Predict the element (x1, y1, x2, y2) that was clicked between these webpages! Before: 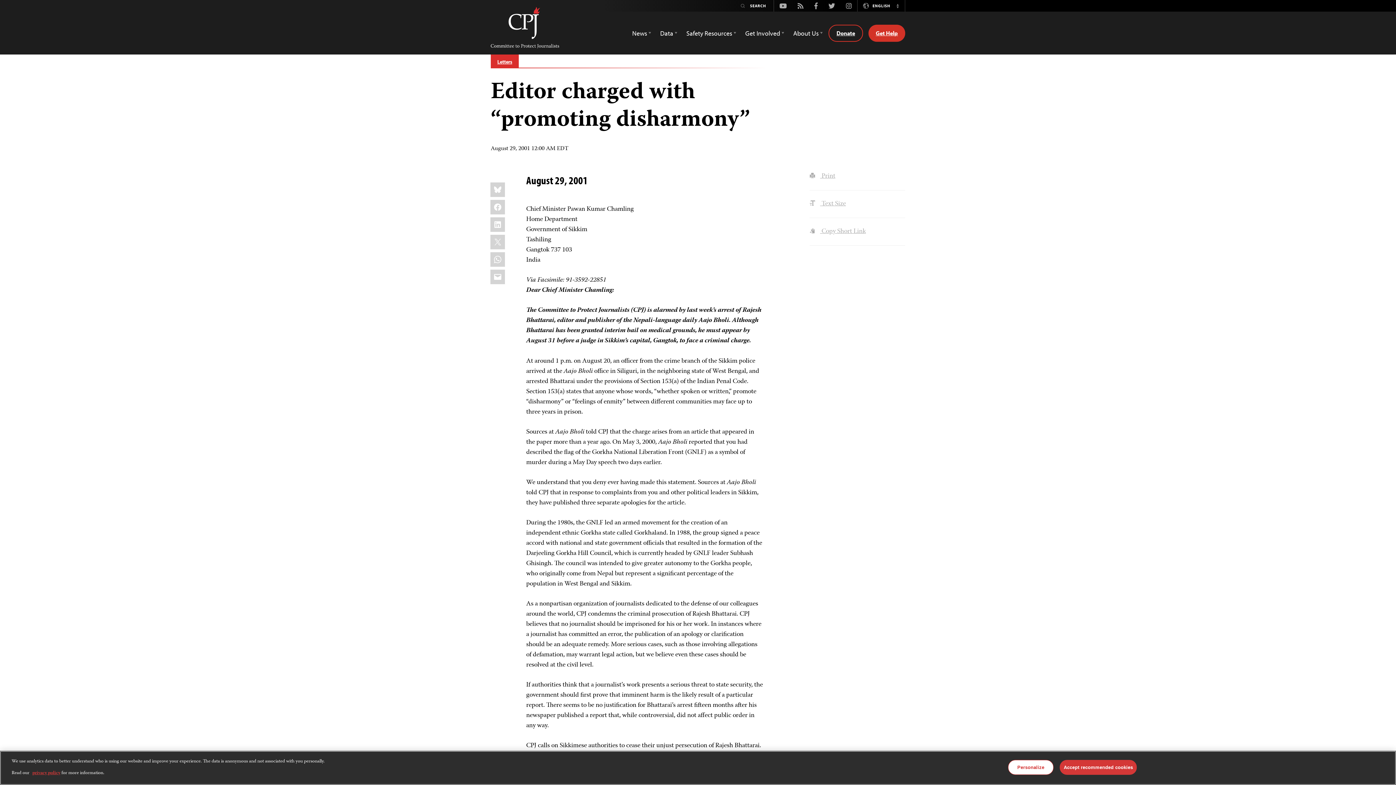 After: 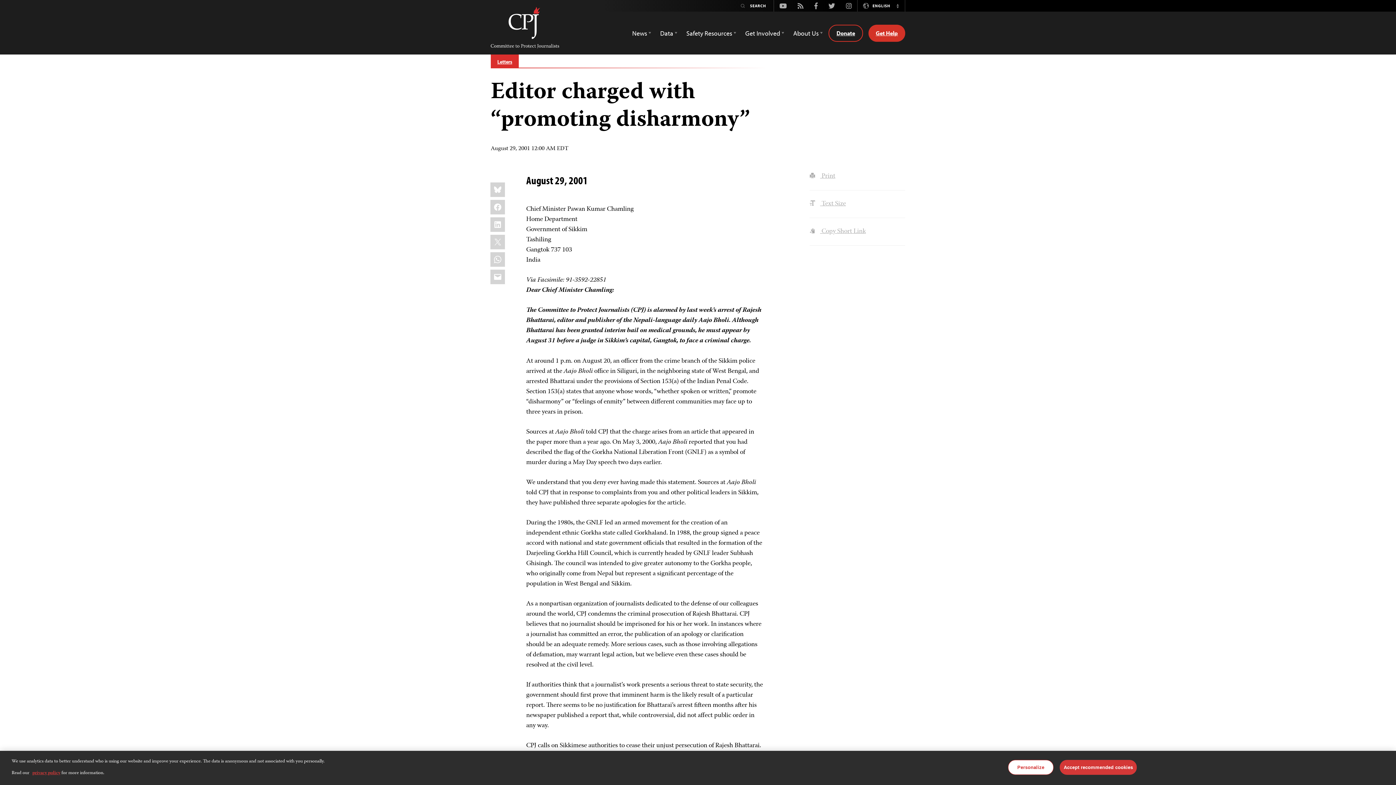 Action: bbox: (823, 1, 840, 10) label: Twitter